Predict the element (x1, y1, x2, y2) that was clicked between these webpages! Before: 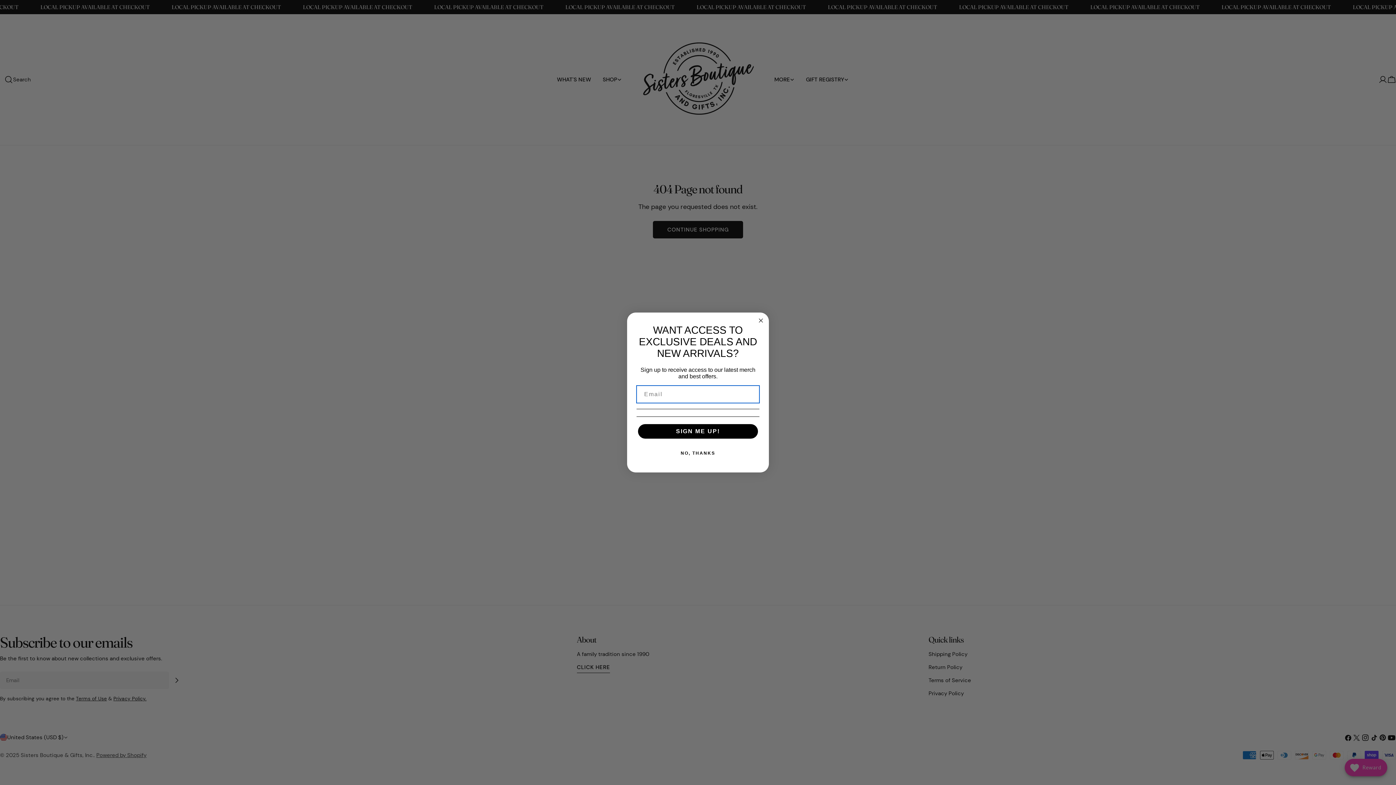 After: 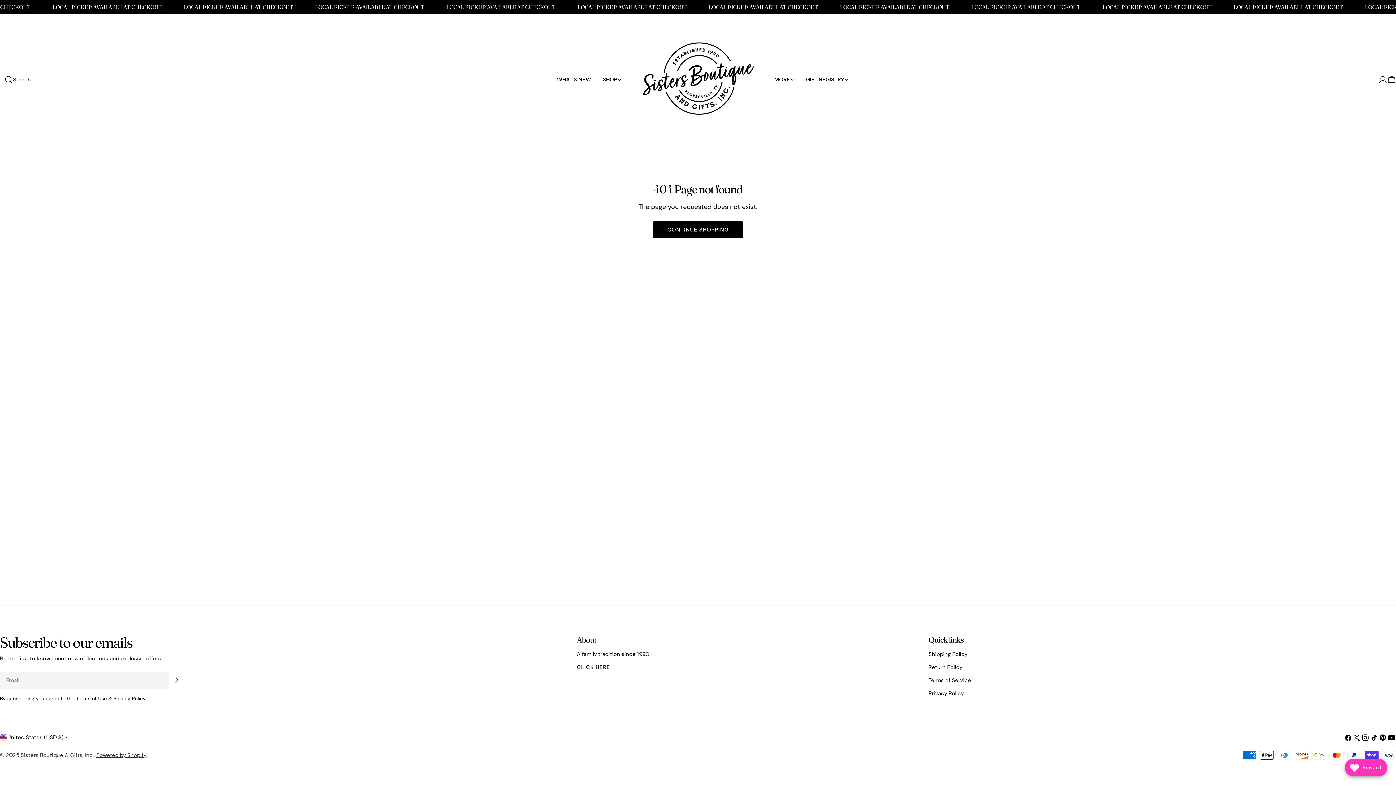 Action: bbox: (636, 446, 759, 460) label: NO, THANKS